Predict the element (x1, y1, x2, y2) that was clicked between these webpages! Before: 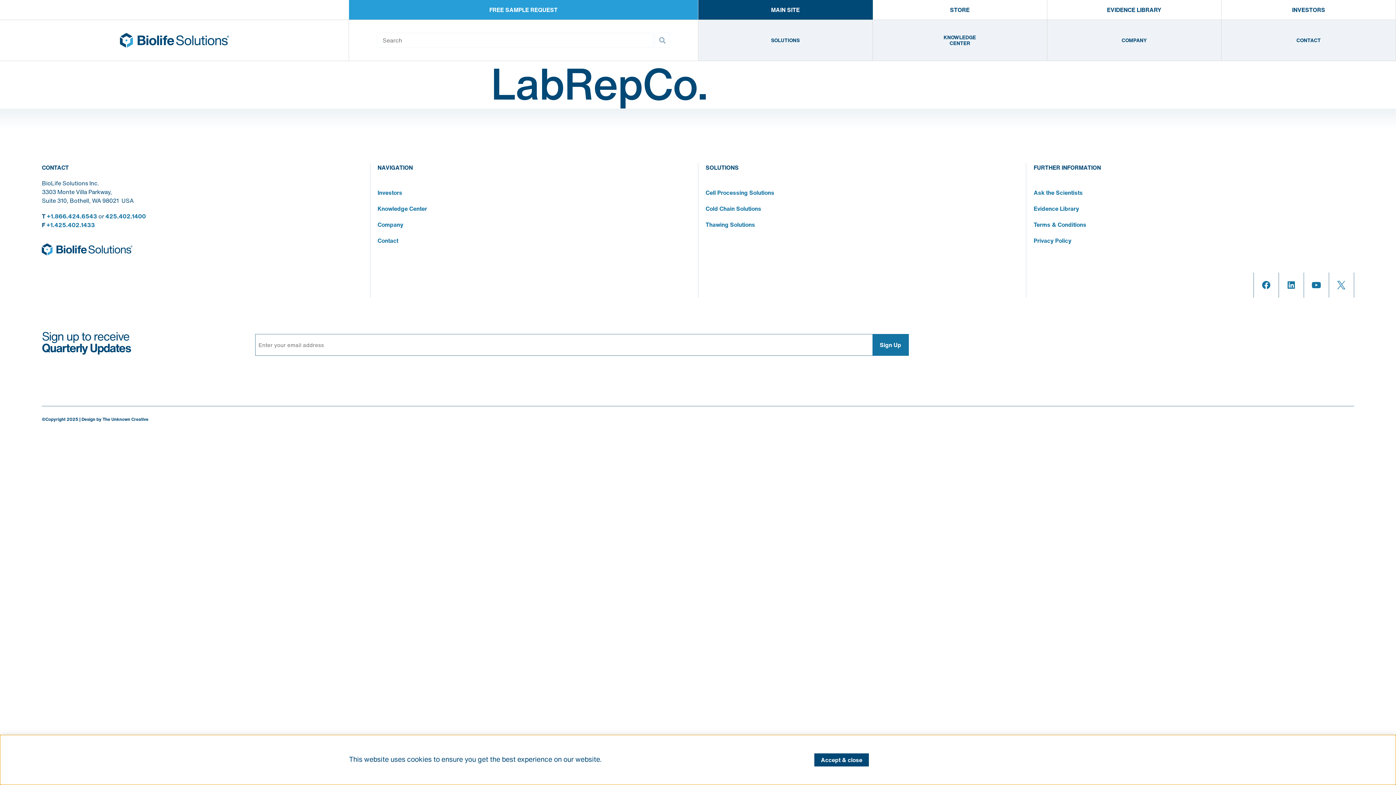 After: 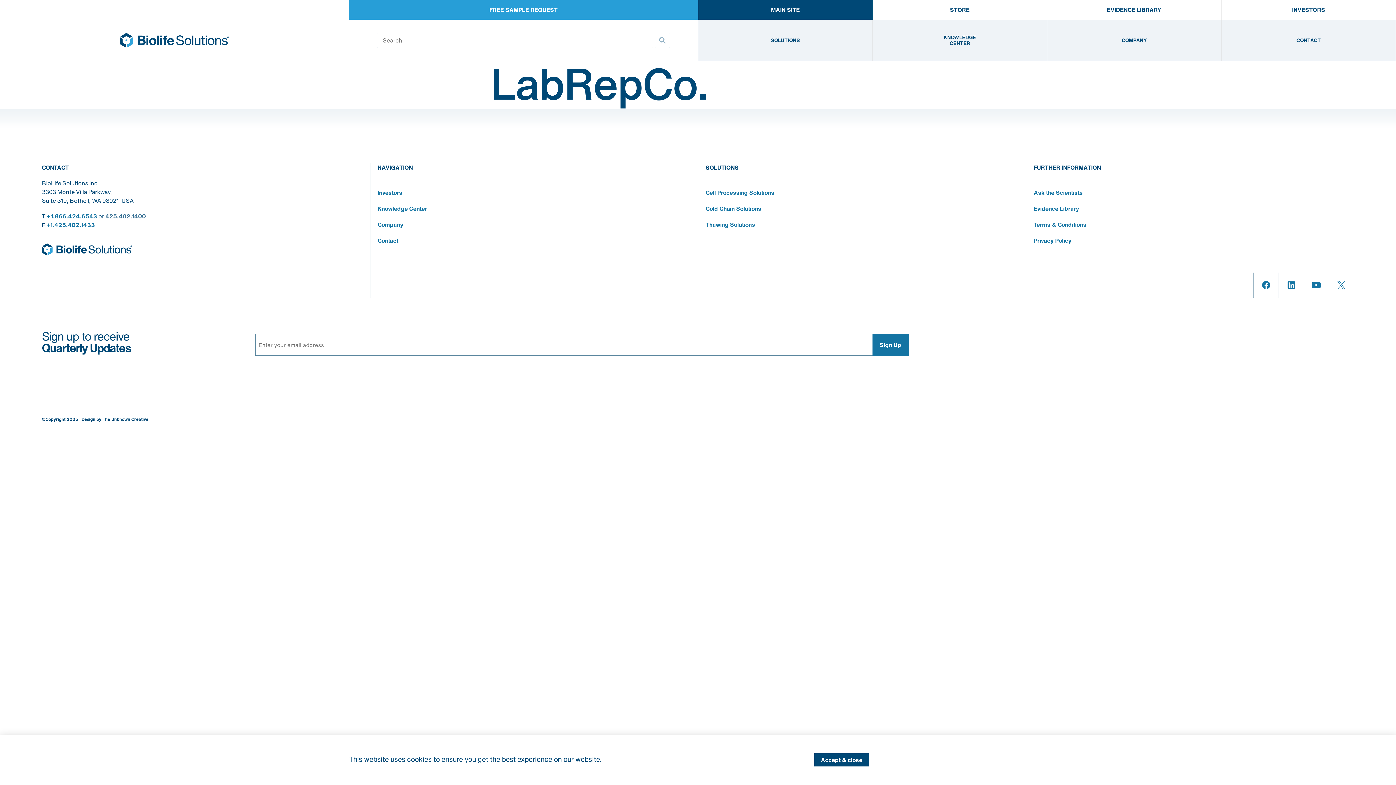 Action: bbox: (105, 212, 145, 220) label: 425.402.1400